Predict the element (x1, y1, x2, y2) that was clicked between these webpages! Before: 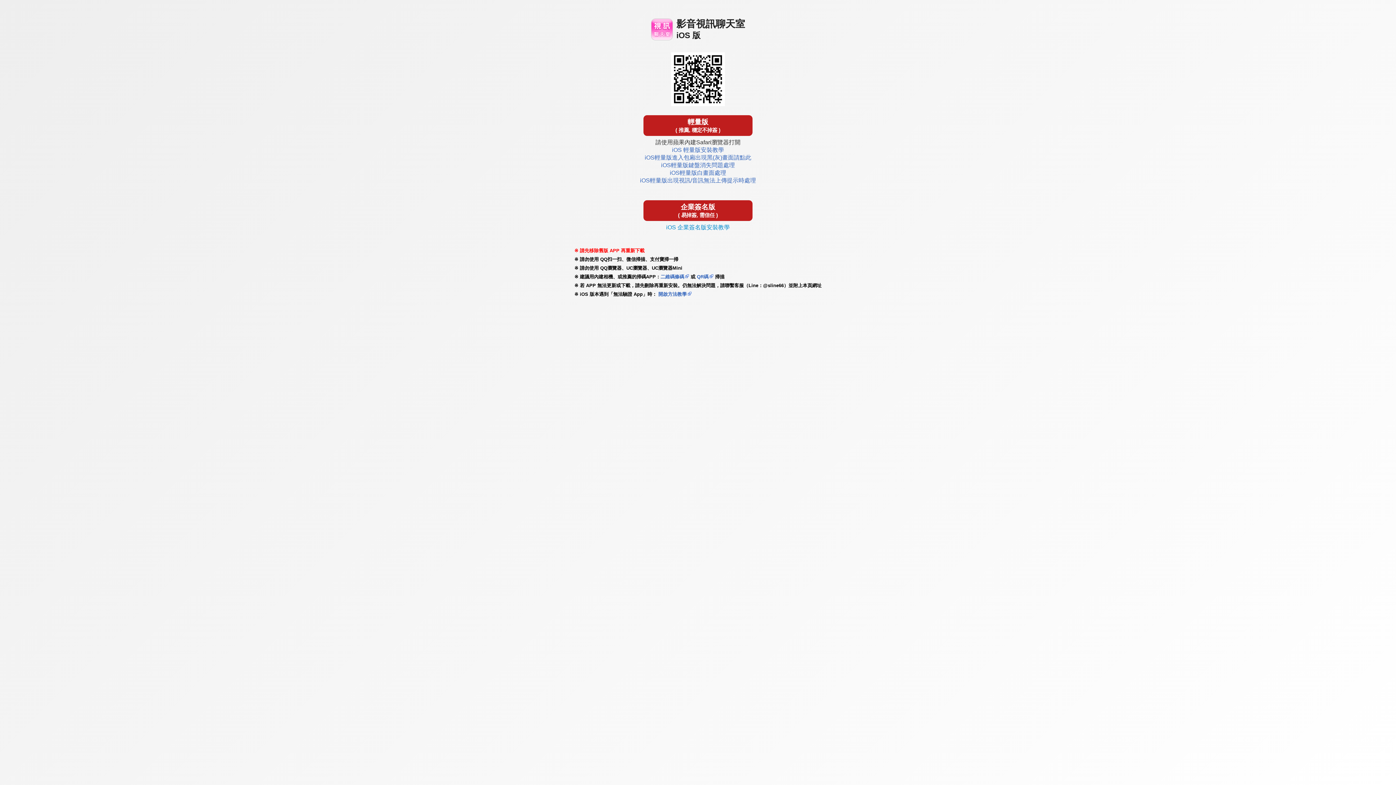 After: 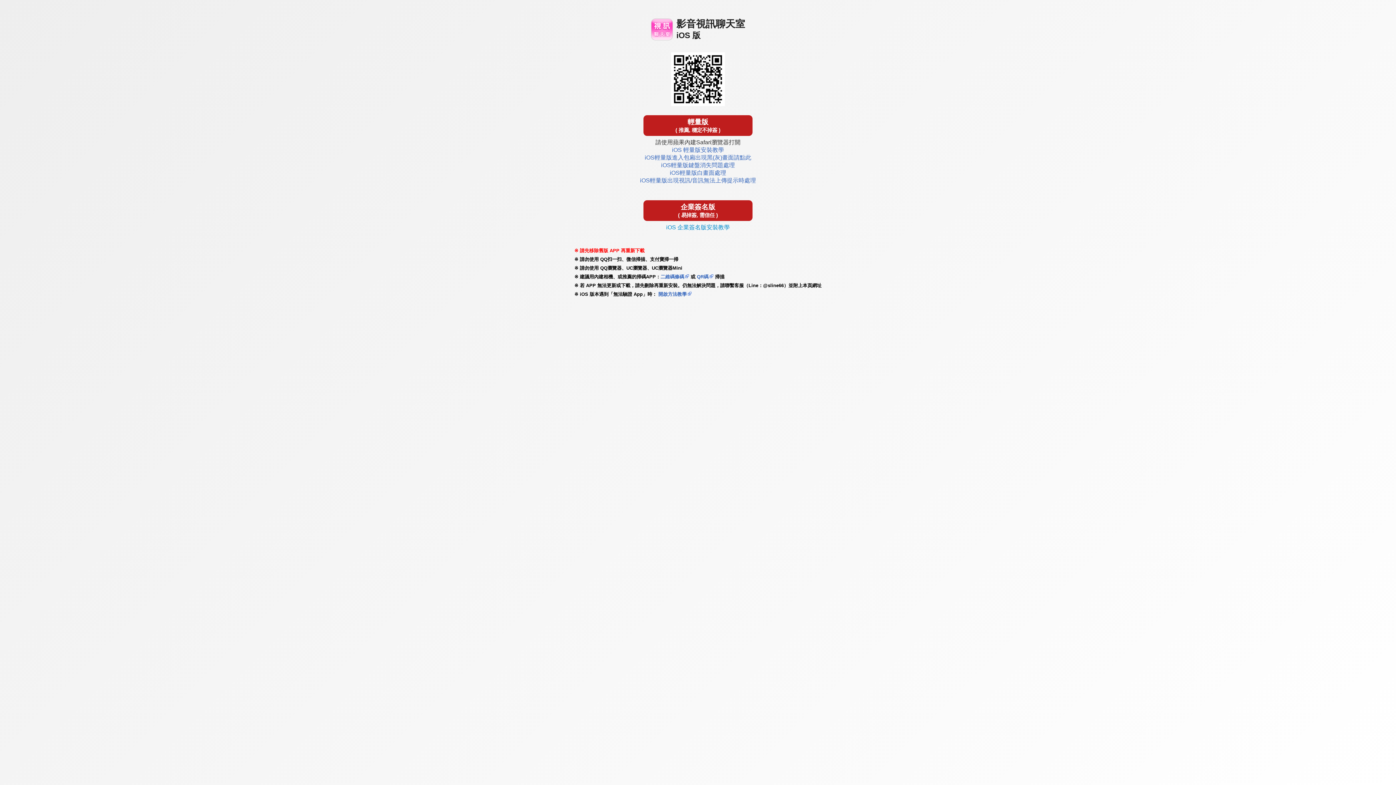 Action: bbox: (670, 169, 726, 176) label: iOS輕量版白畫面處理